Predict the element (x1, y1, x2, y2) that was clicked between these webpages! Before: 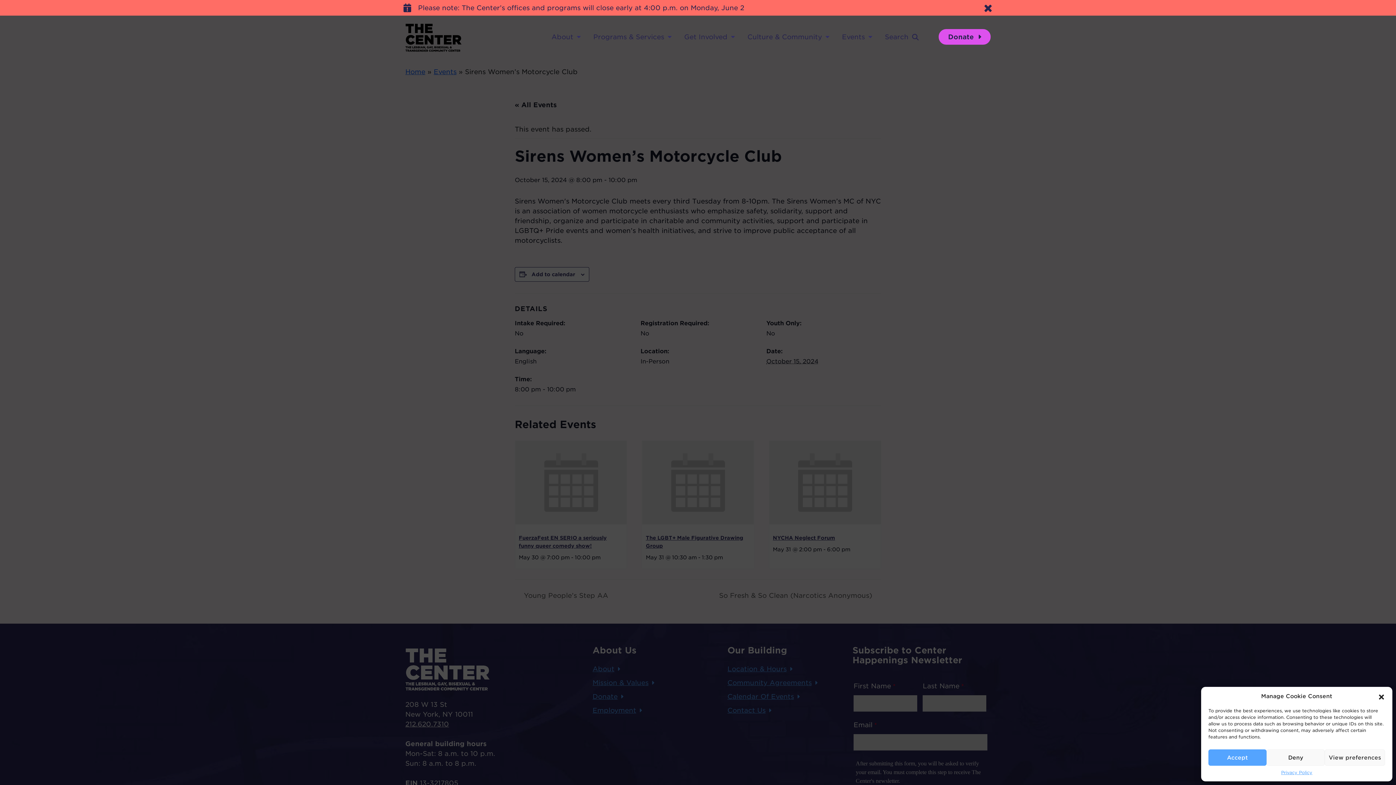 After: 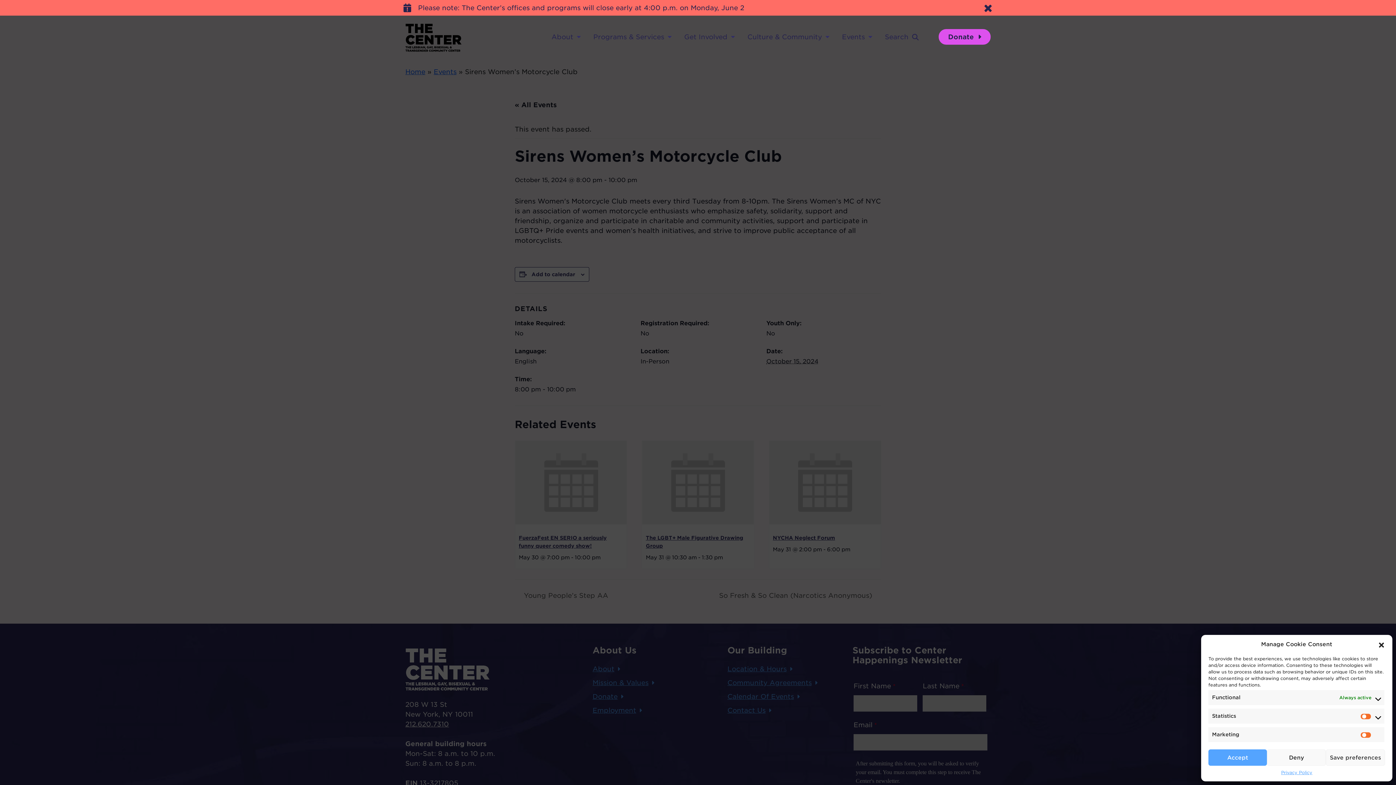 Action: label: View preferences bbox: (1325, 749, 1385, 766)